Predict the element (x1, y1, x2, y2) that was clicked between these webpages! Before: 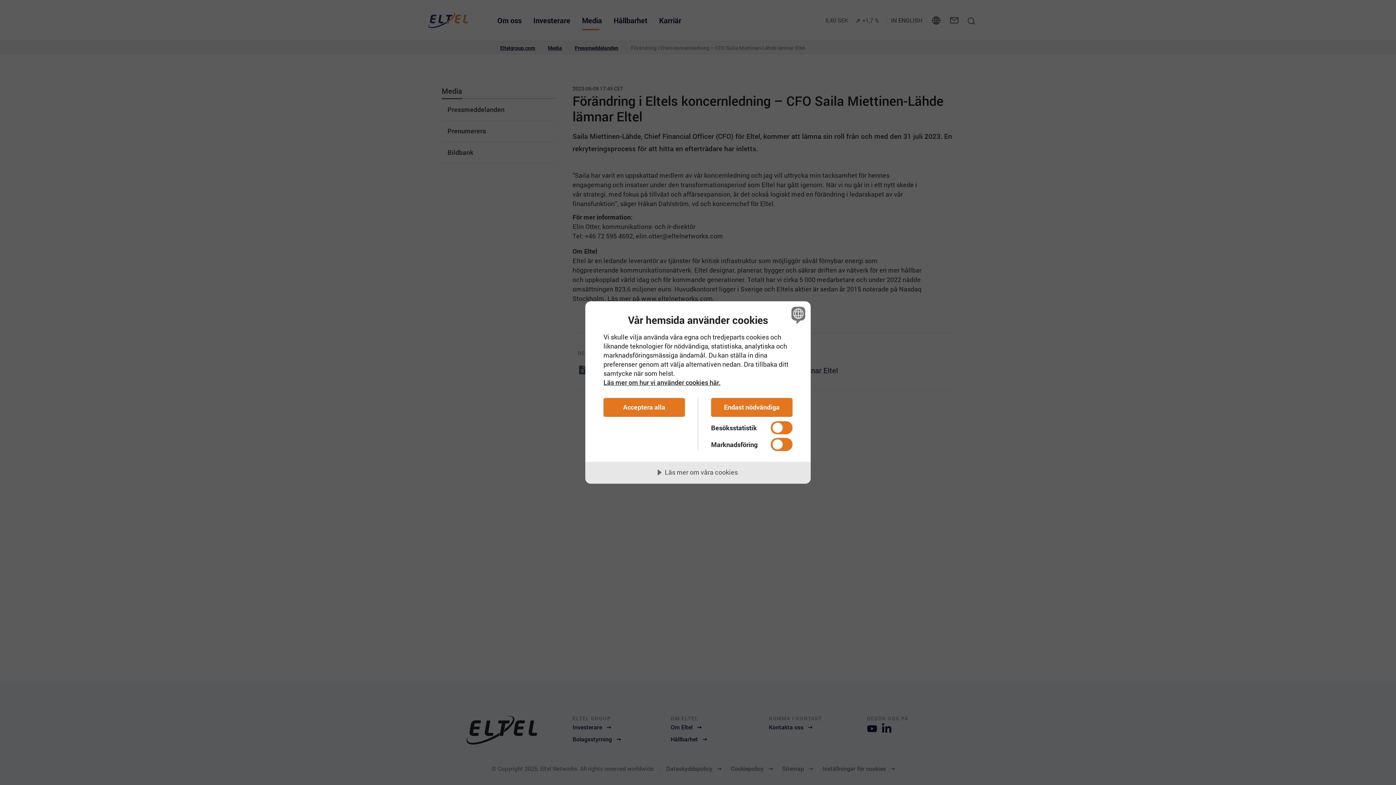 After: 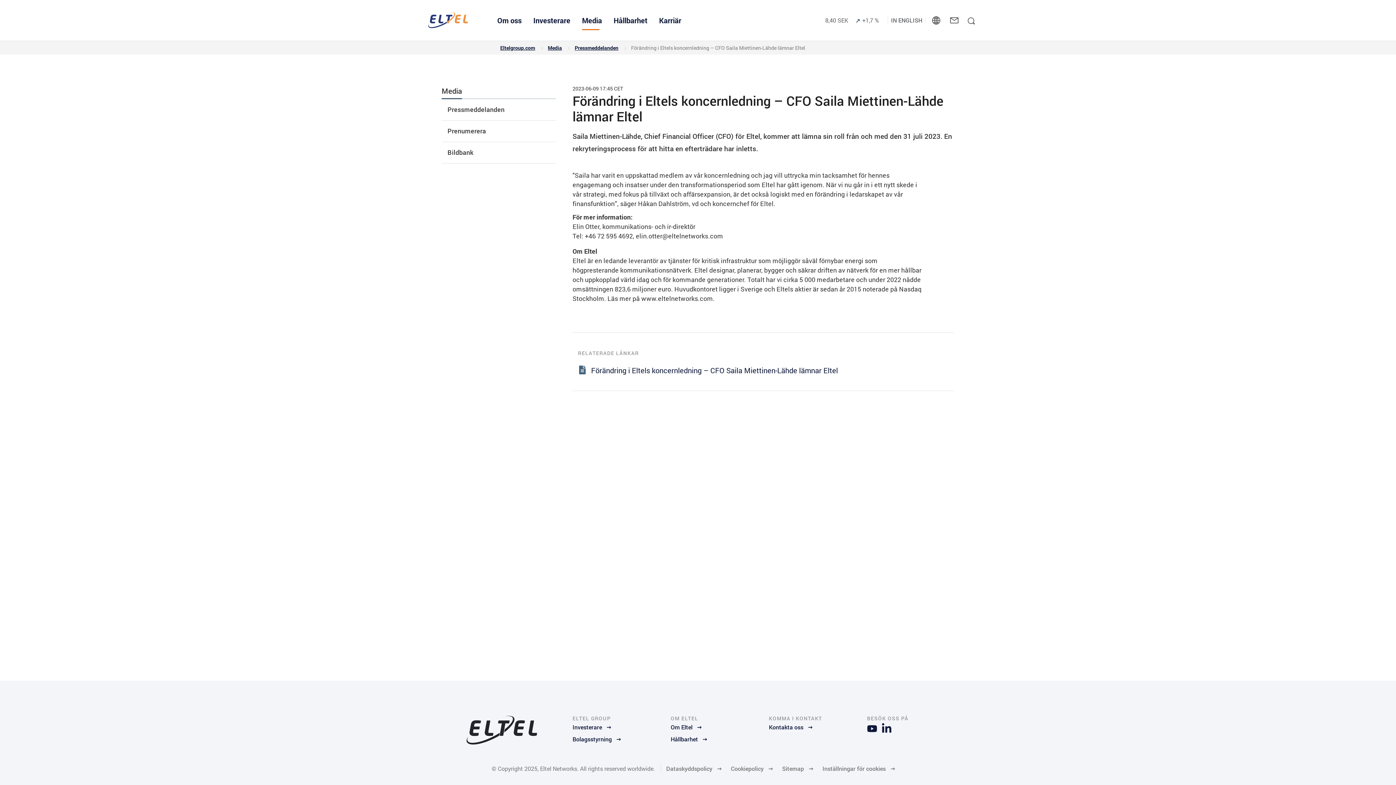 Action: label: Acceptera alla bbox: (603, 398, 685, 417)